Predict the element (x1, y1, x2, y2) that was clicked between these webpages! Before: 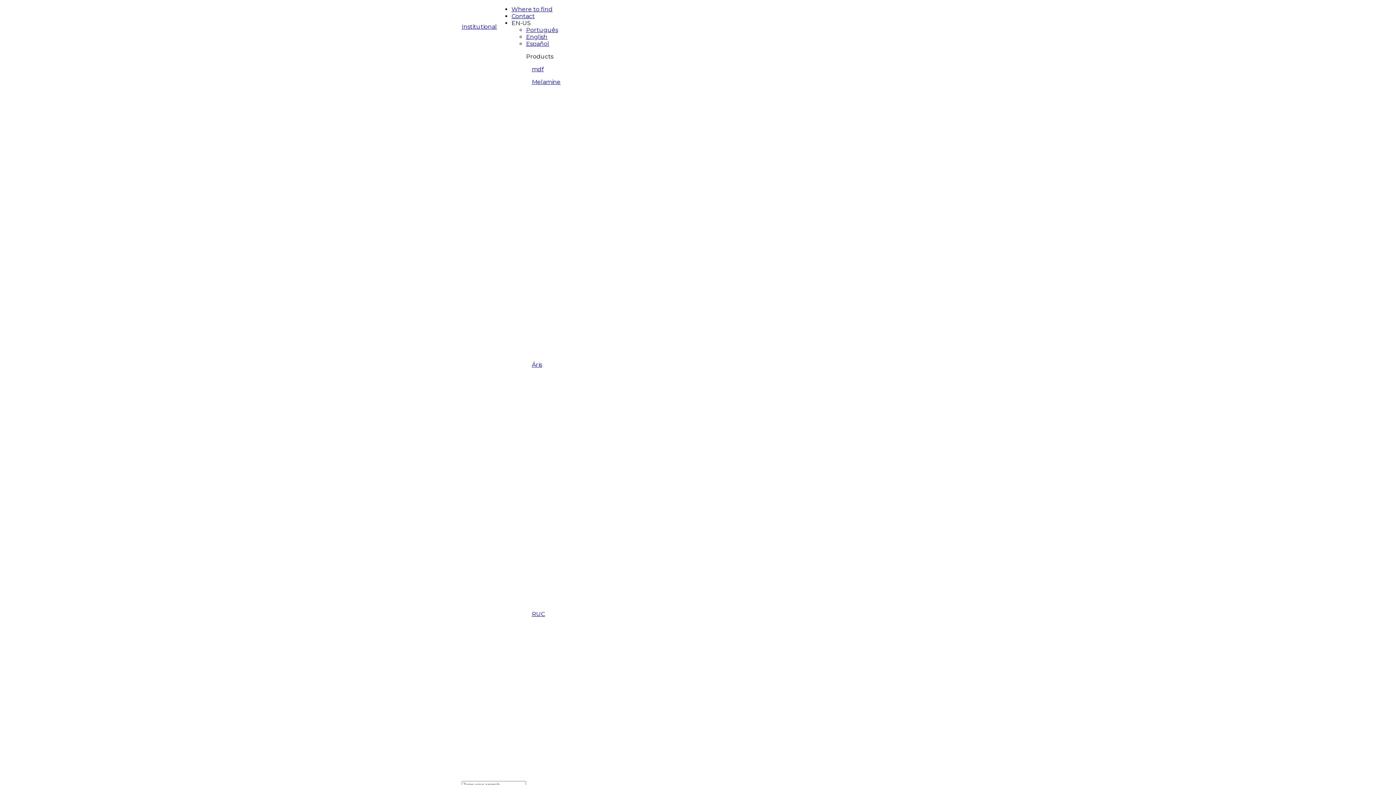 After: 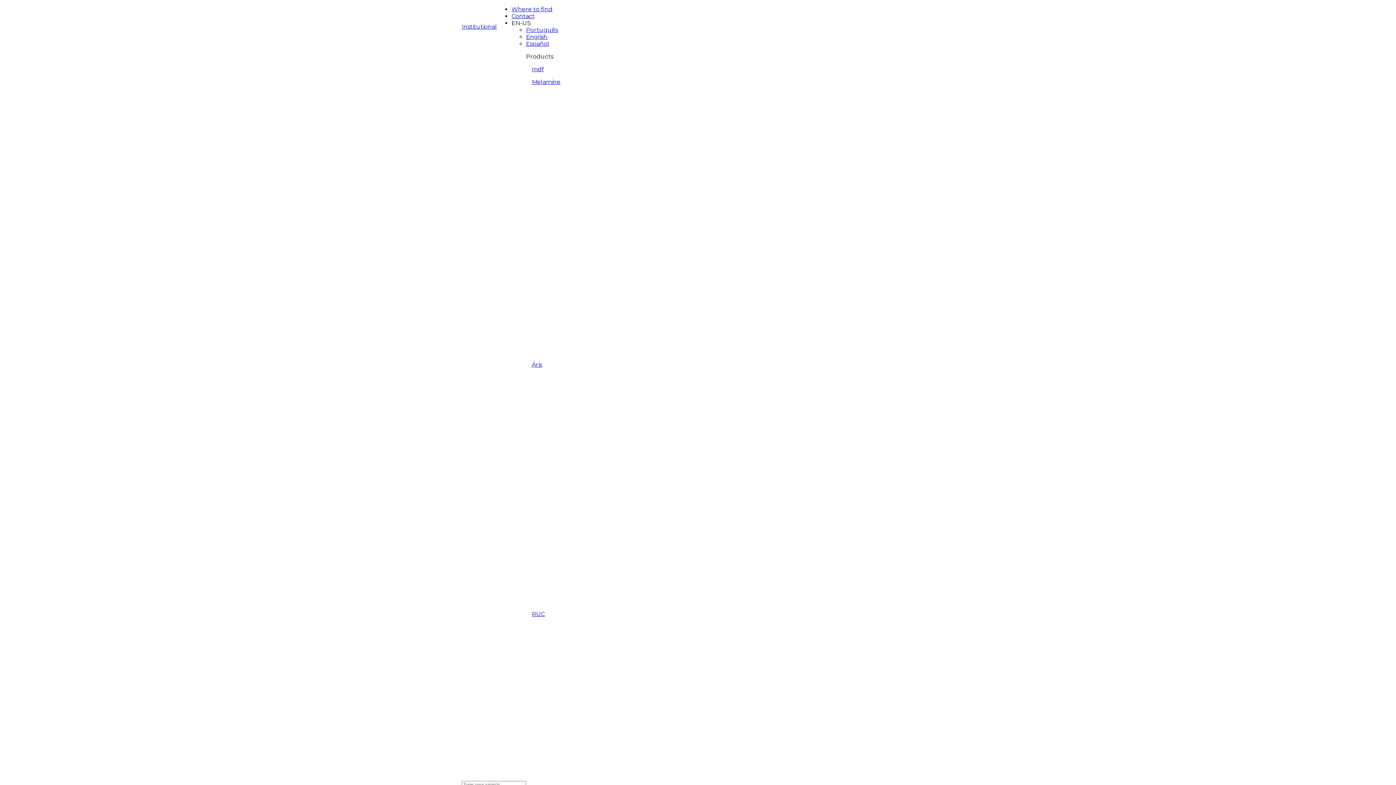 Action: bbox: (511, 5, 552, 12) label: Where to find